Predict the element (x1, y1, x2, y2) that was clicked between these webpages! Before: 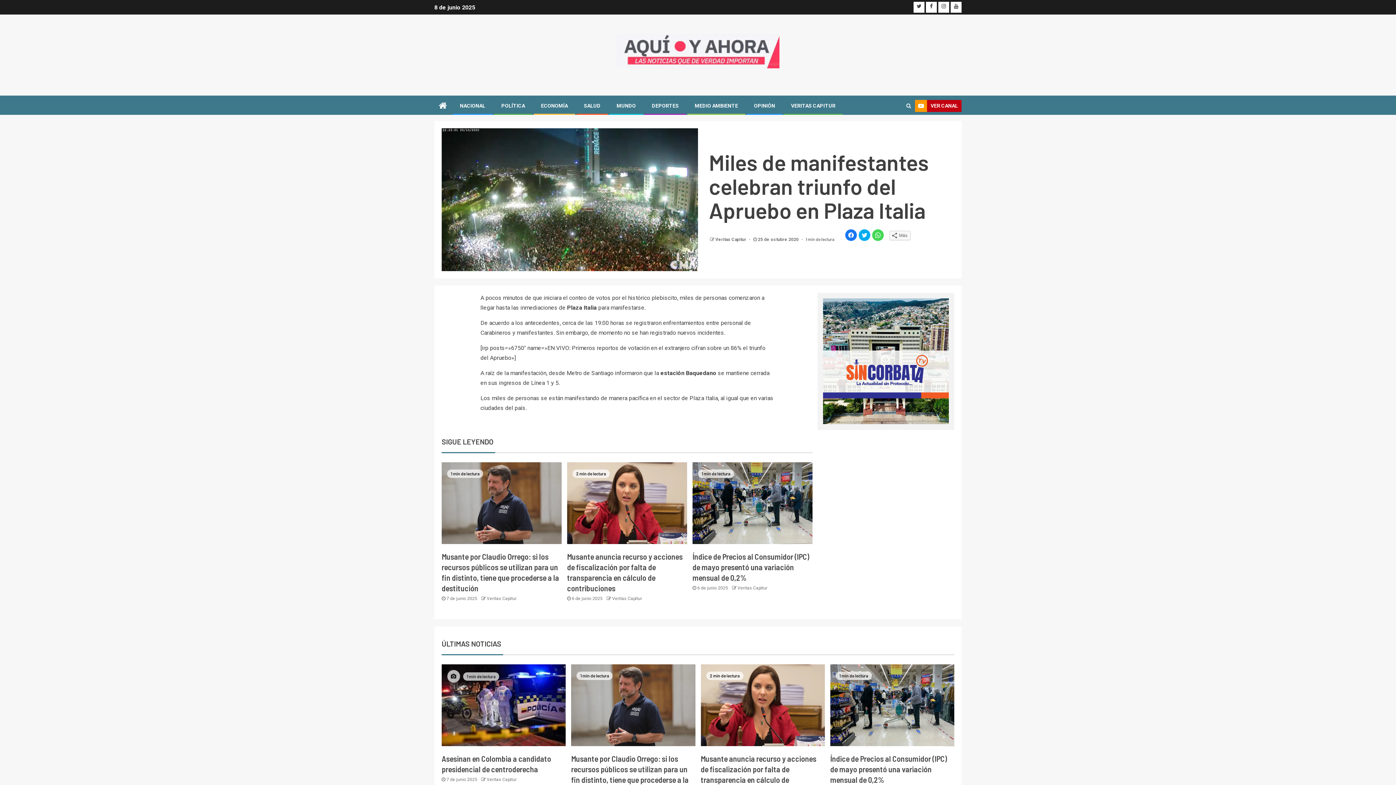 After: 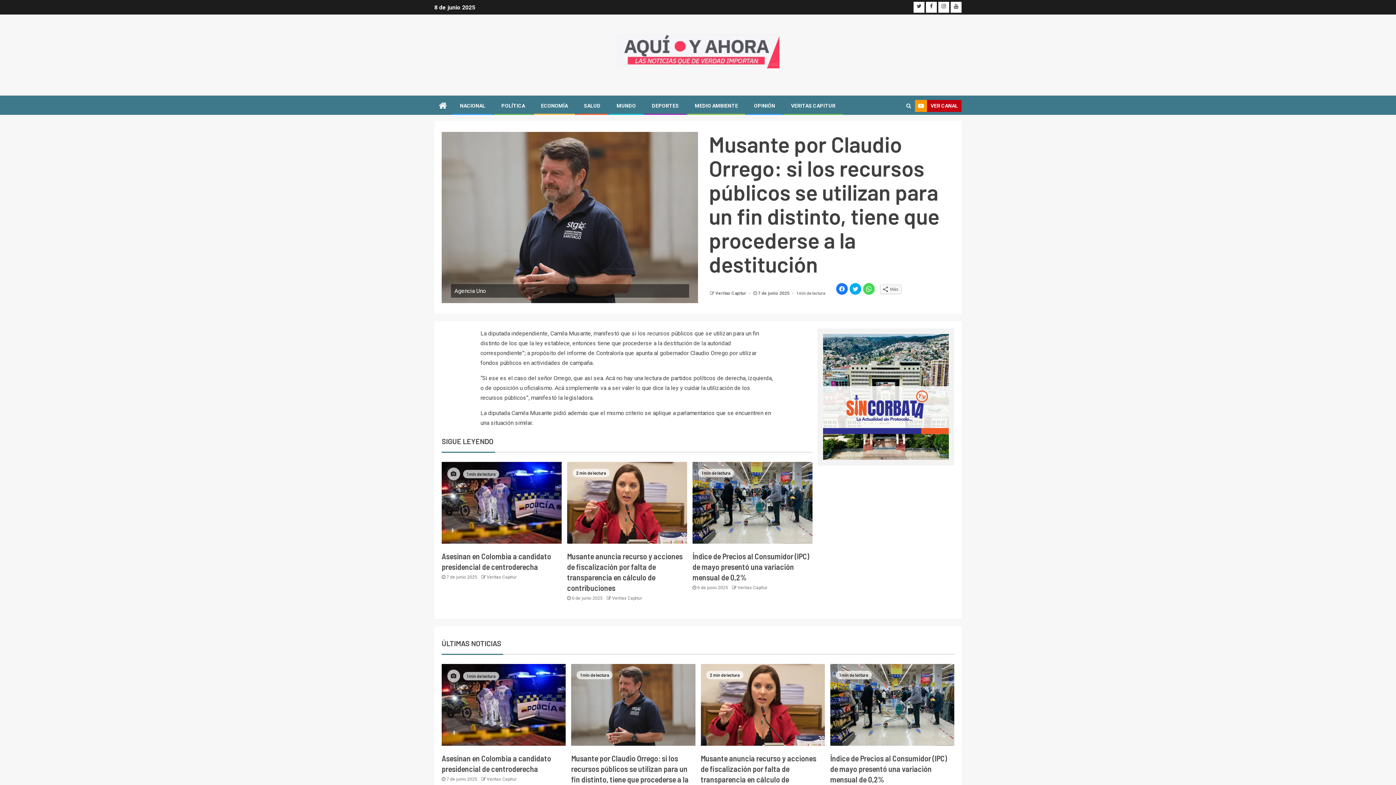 Action: bbox: (441, 462, 561, 544)